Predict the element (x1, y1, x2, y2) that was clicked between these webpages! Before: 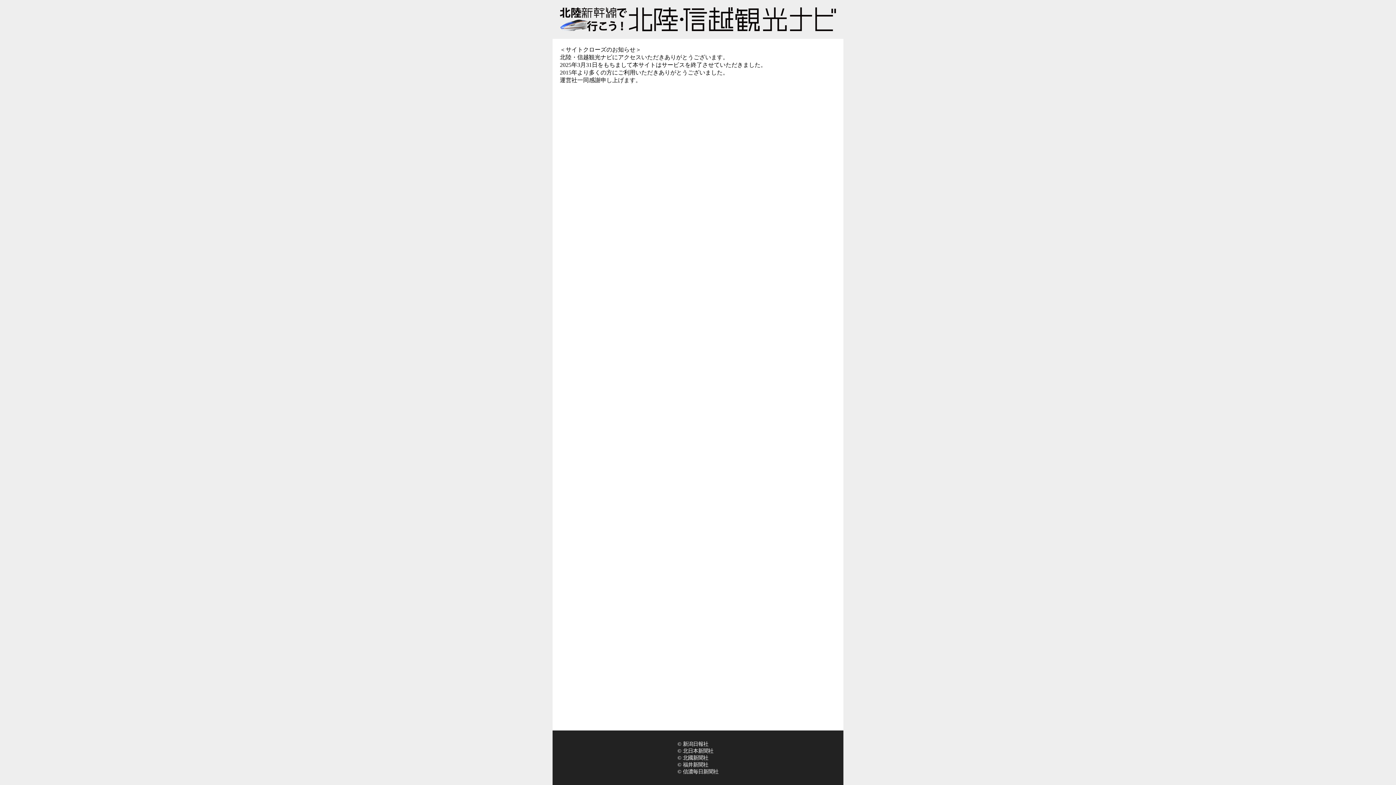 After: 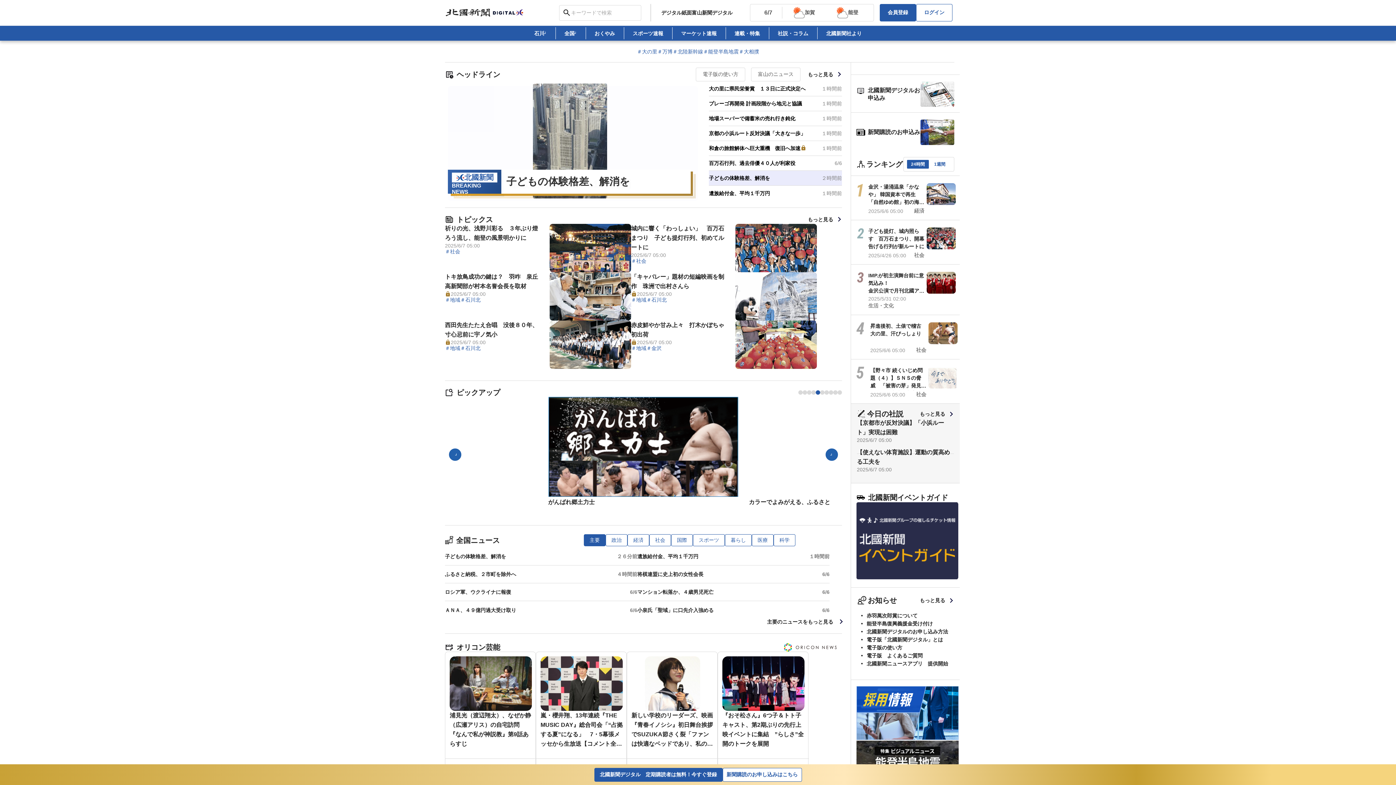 Action: bbox: (677, 755, 708, 760) label: © 北國新聞社